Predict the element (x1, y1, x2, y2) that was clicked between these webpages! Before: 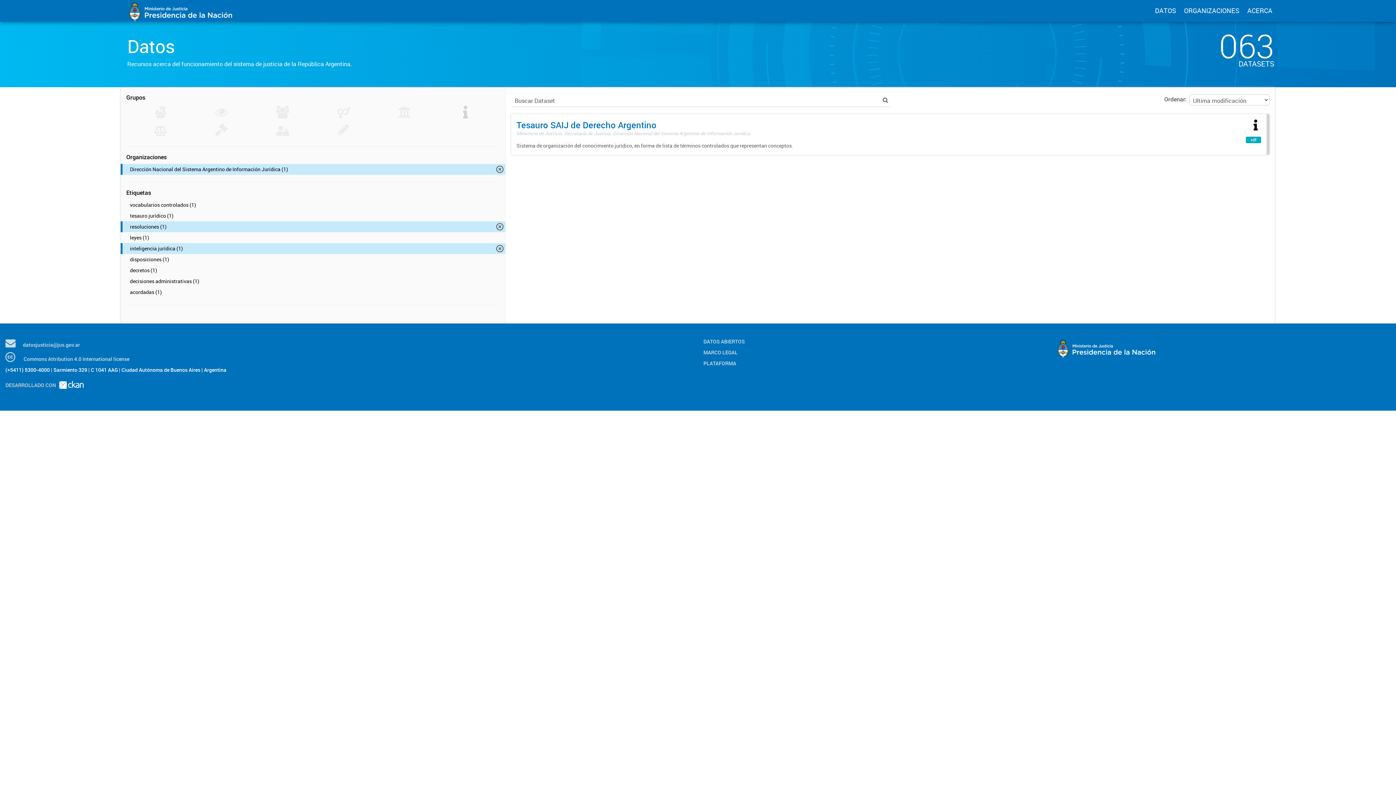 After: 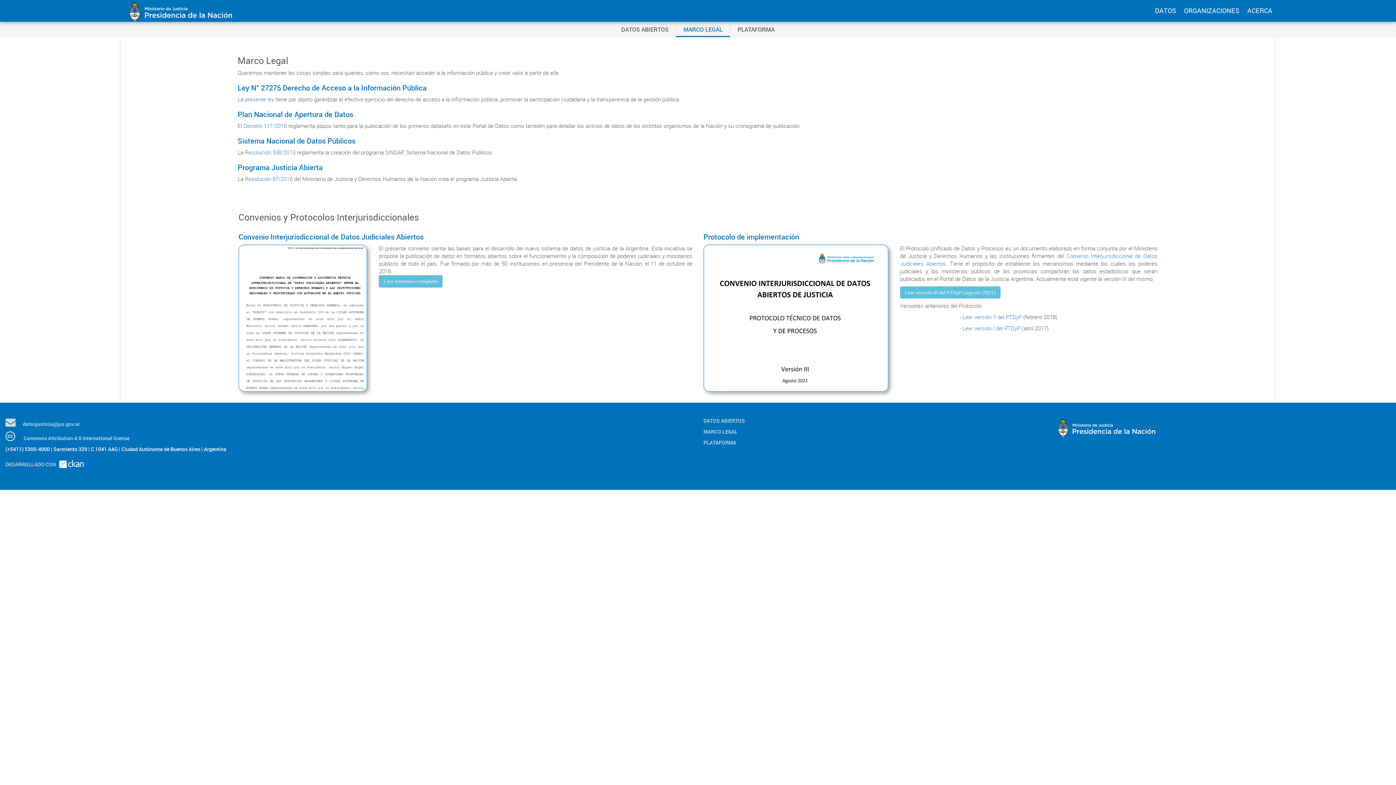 Action: bbox: (703, 349, 1041, 356) label: MARCO LEGAL